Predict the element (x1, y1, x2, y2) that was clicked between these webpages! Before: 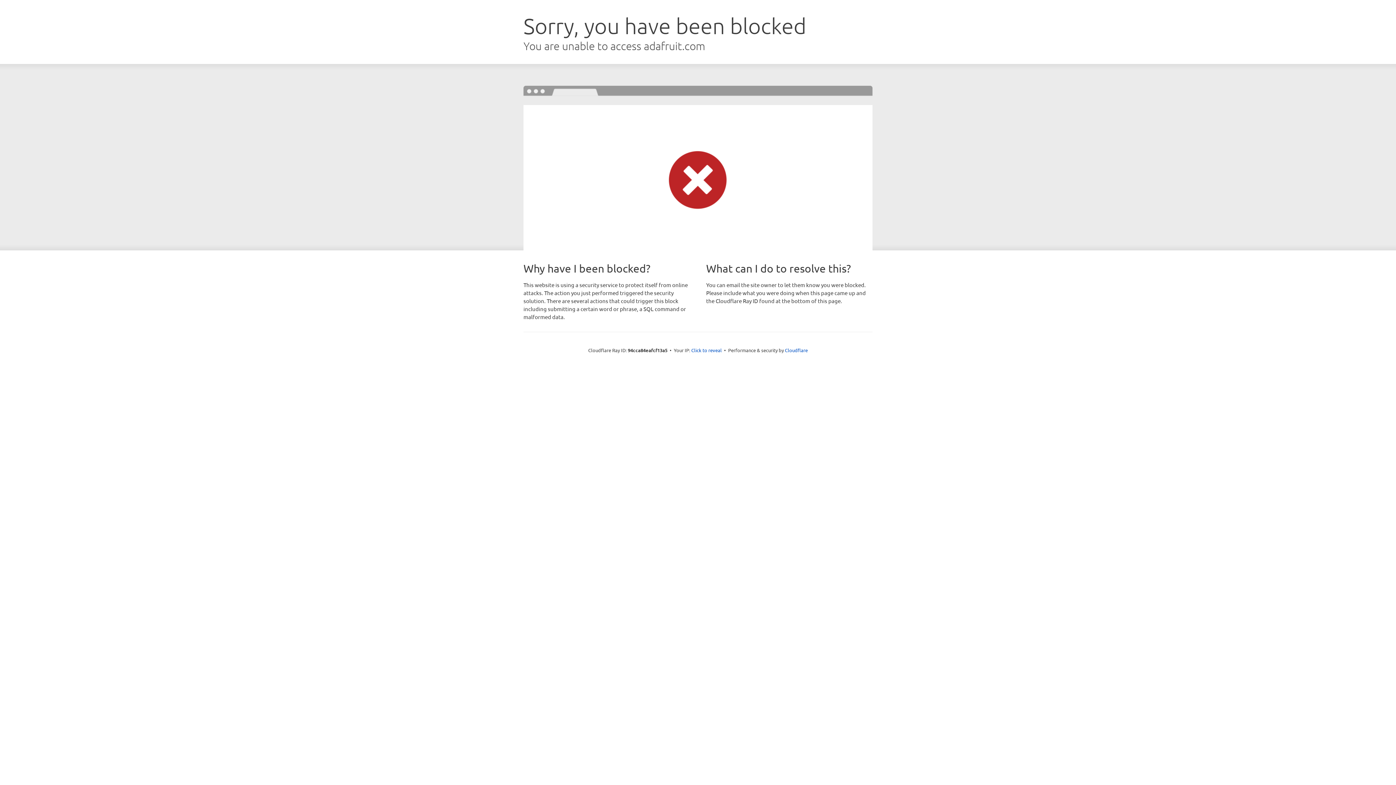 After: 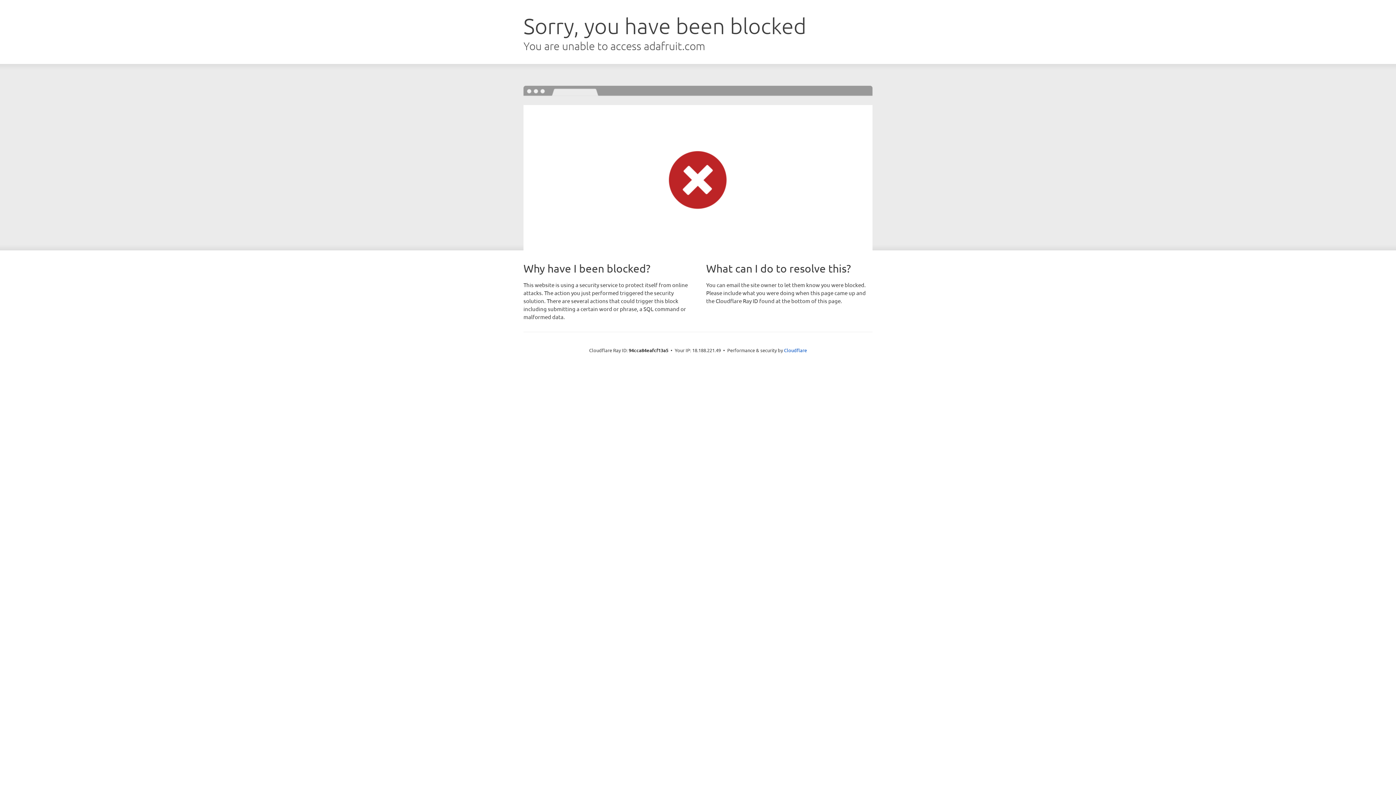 Action: bbox: (691, 346, 722, 353) label: Click to reveal